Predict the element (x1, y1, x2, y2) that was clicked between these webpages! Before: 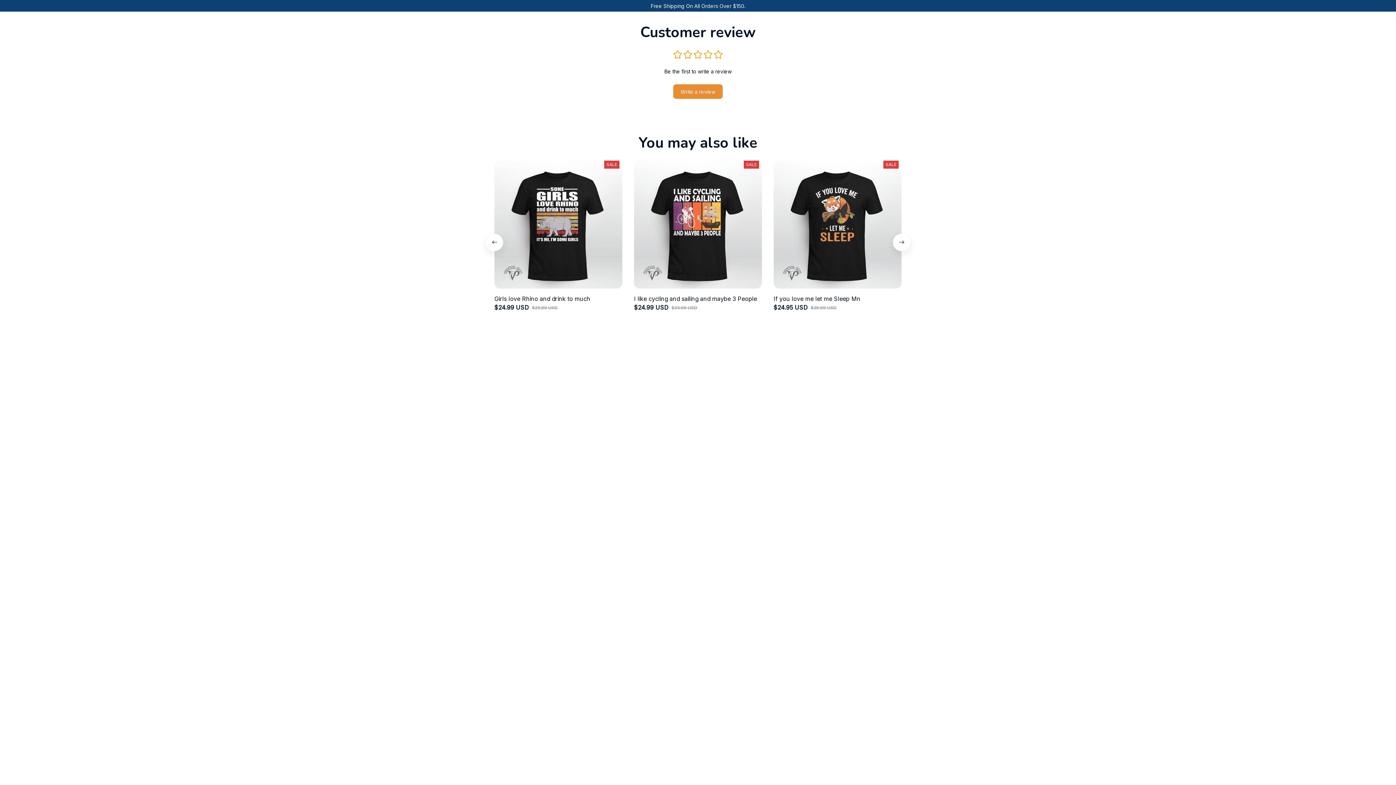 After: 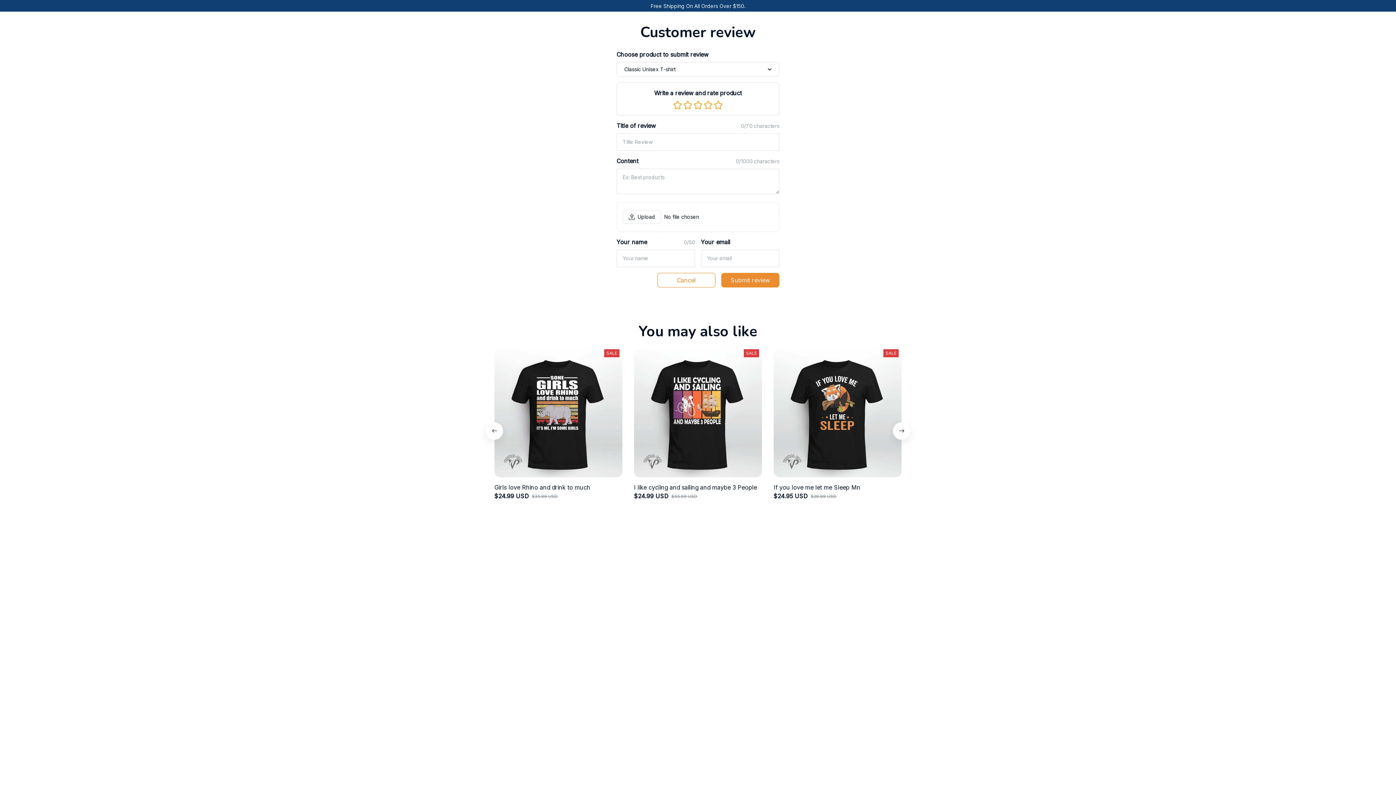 Action: bbox: (673, 84, 722, 98) label: Write a review